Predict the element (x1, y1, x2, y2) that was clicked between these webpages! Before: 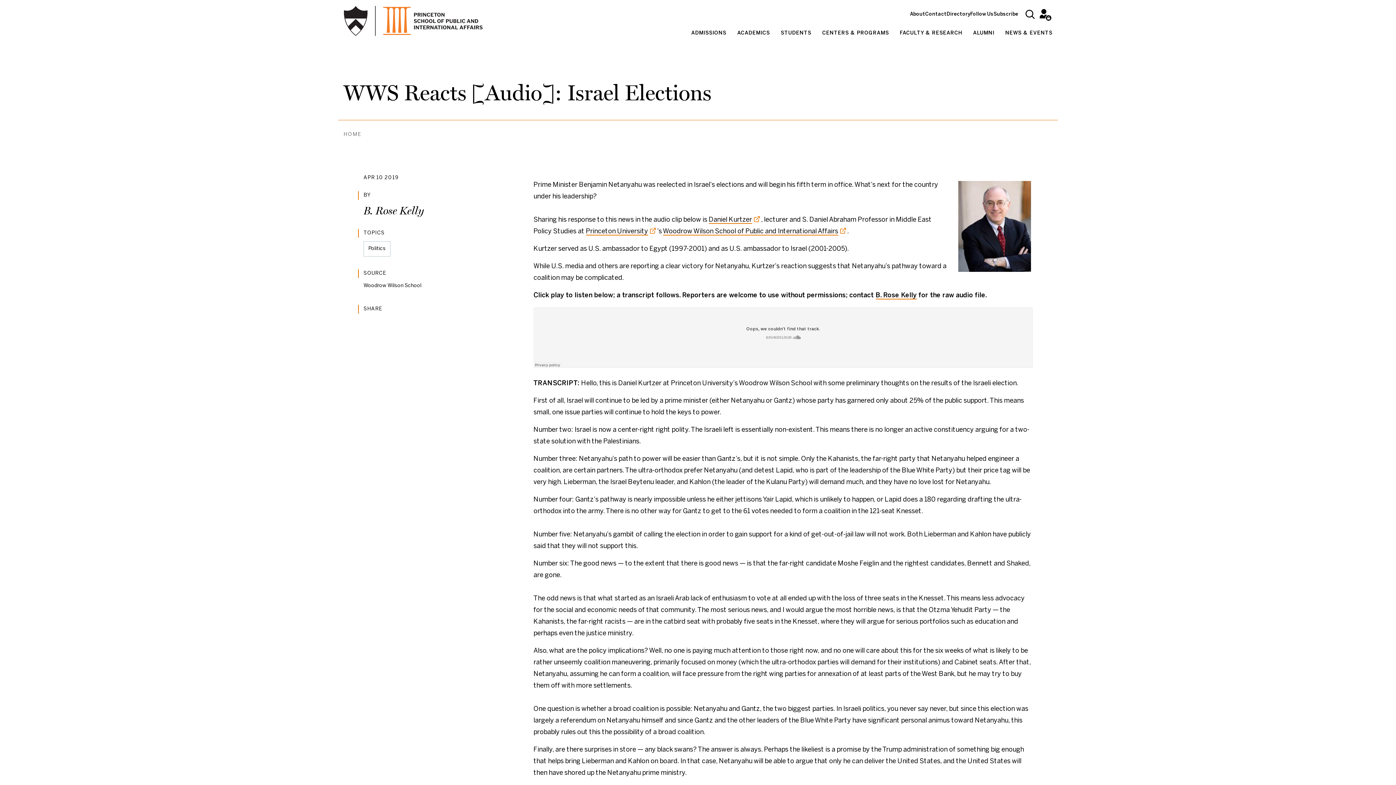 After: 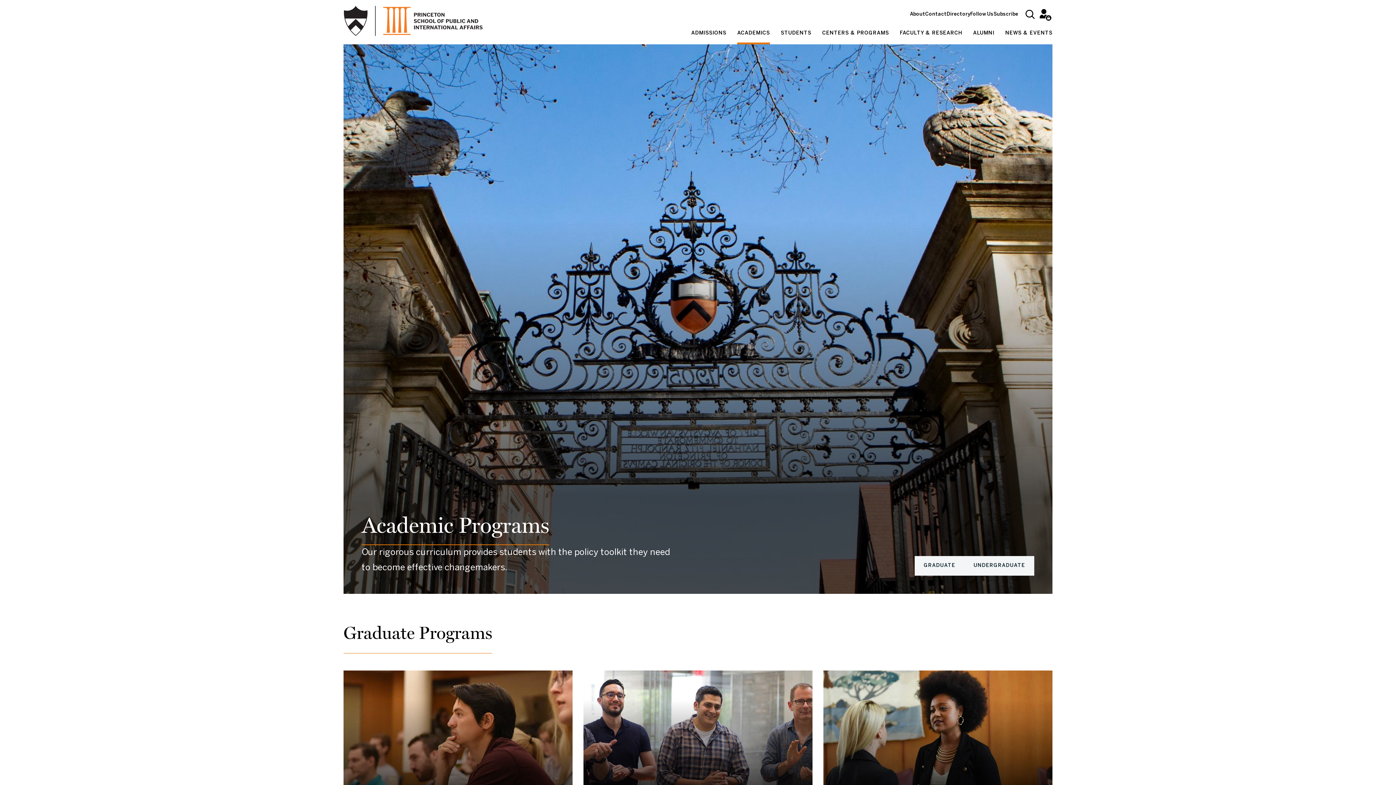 Action: bbox: (737, 24, 770, 44) label: ACADEMICS